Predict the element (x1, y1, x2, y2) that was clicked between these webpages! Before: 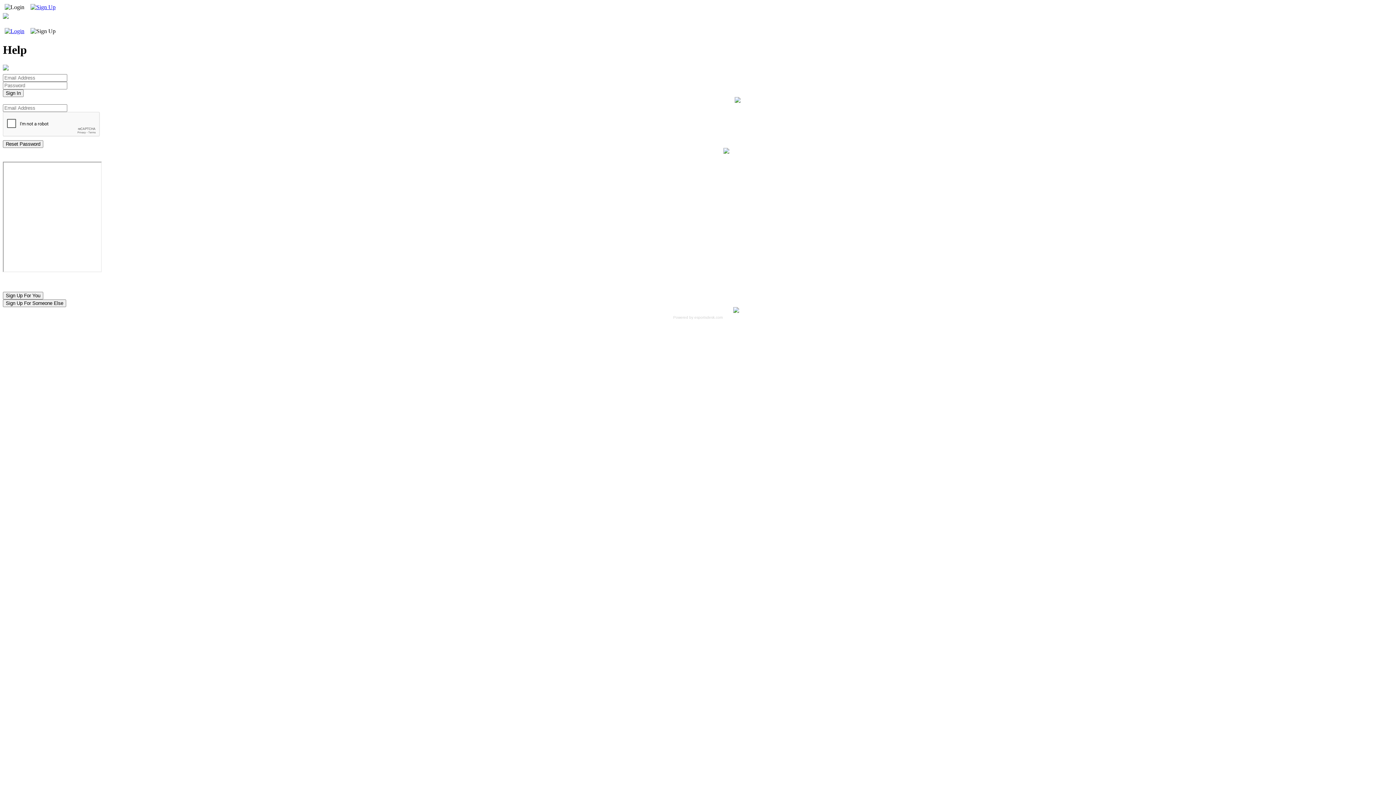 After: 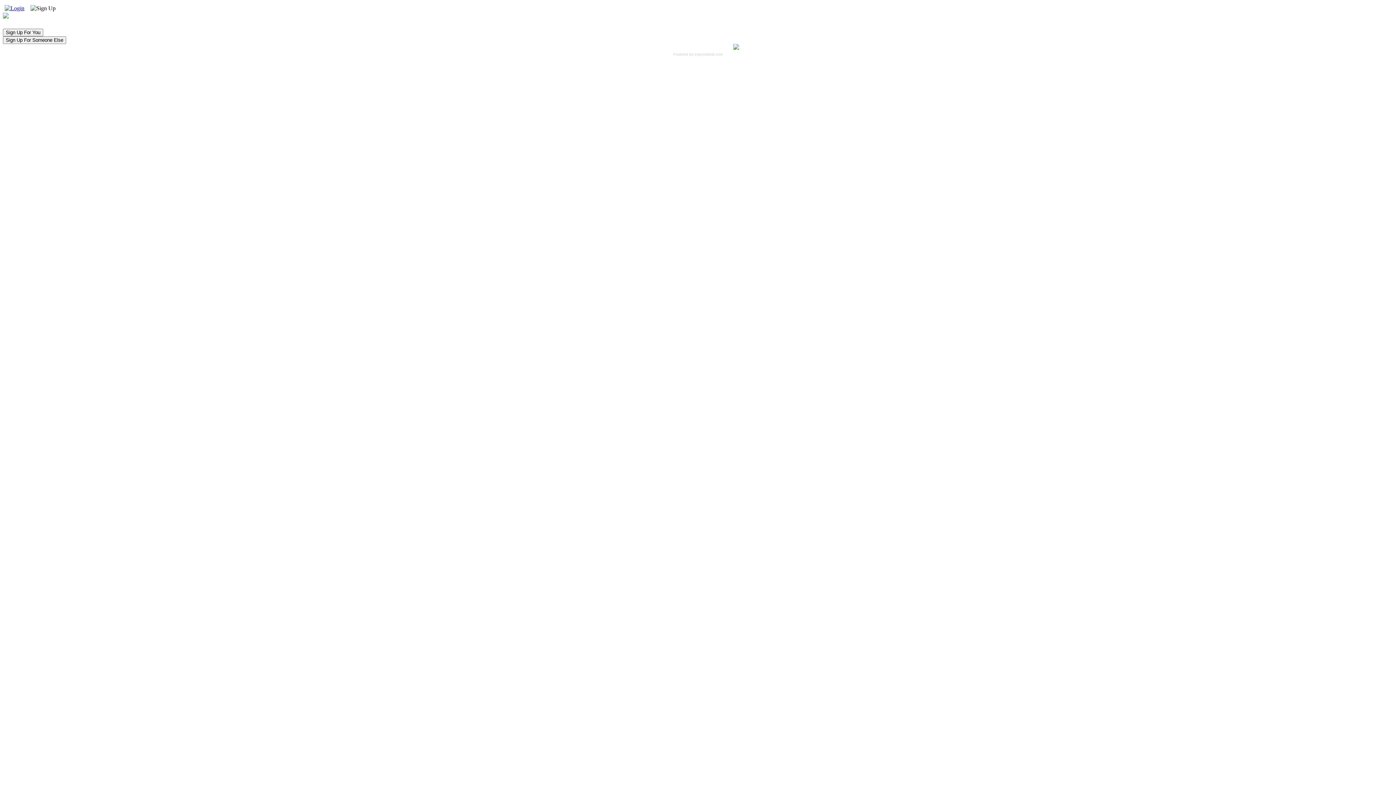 Action: label: Sign Up bbox: (698, 97, 718, 103)